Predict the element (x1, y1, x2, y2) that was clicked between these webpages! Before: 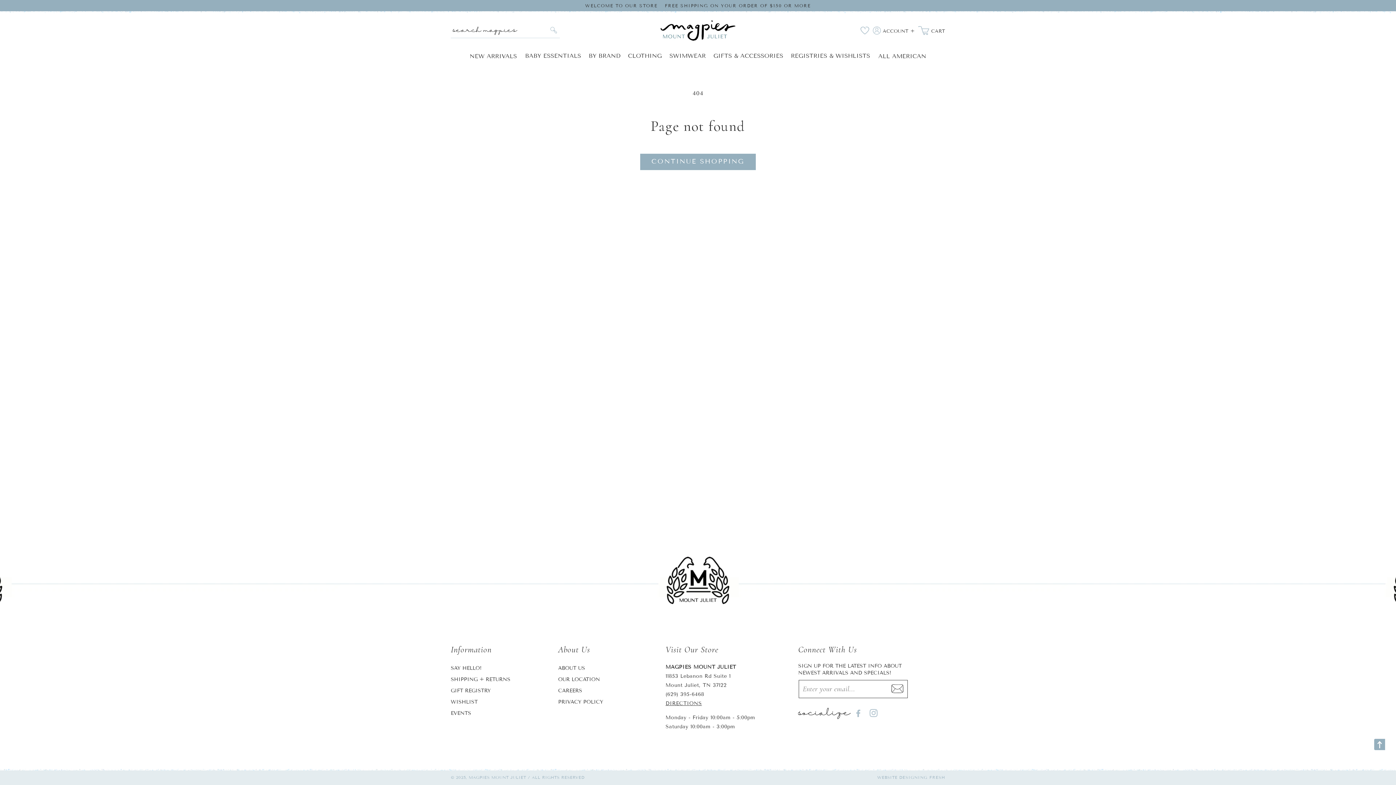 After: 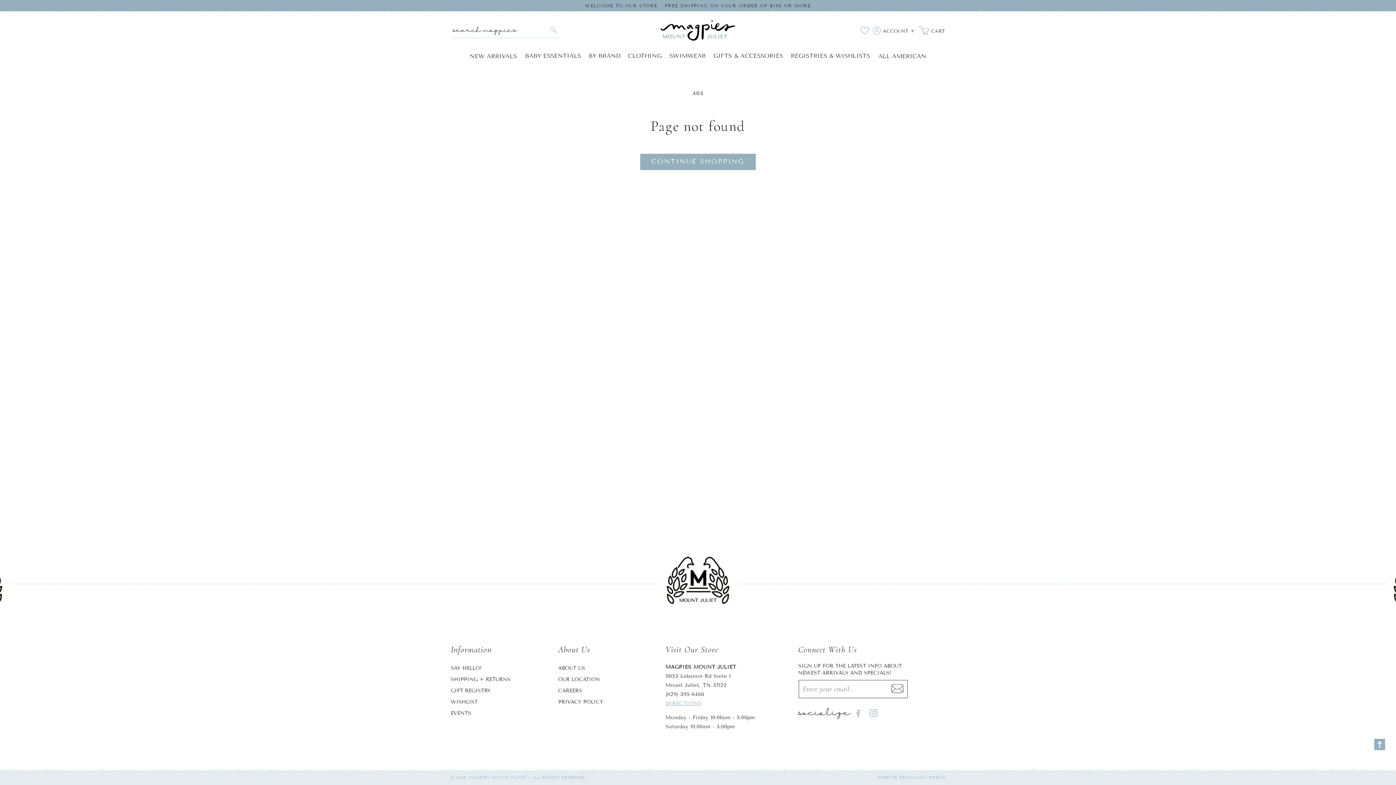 Action: bbox: (665, 700, 702, 706) label: DIRECTIONS